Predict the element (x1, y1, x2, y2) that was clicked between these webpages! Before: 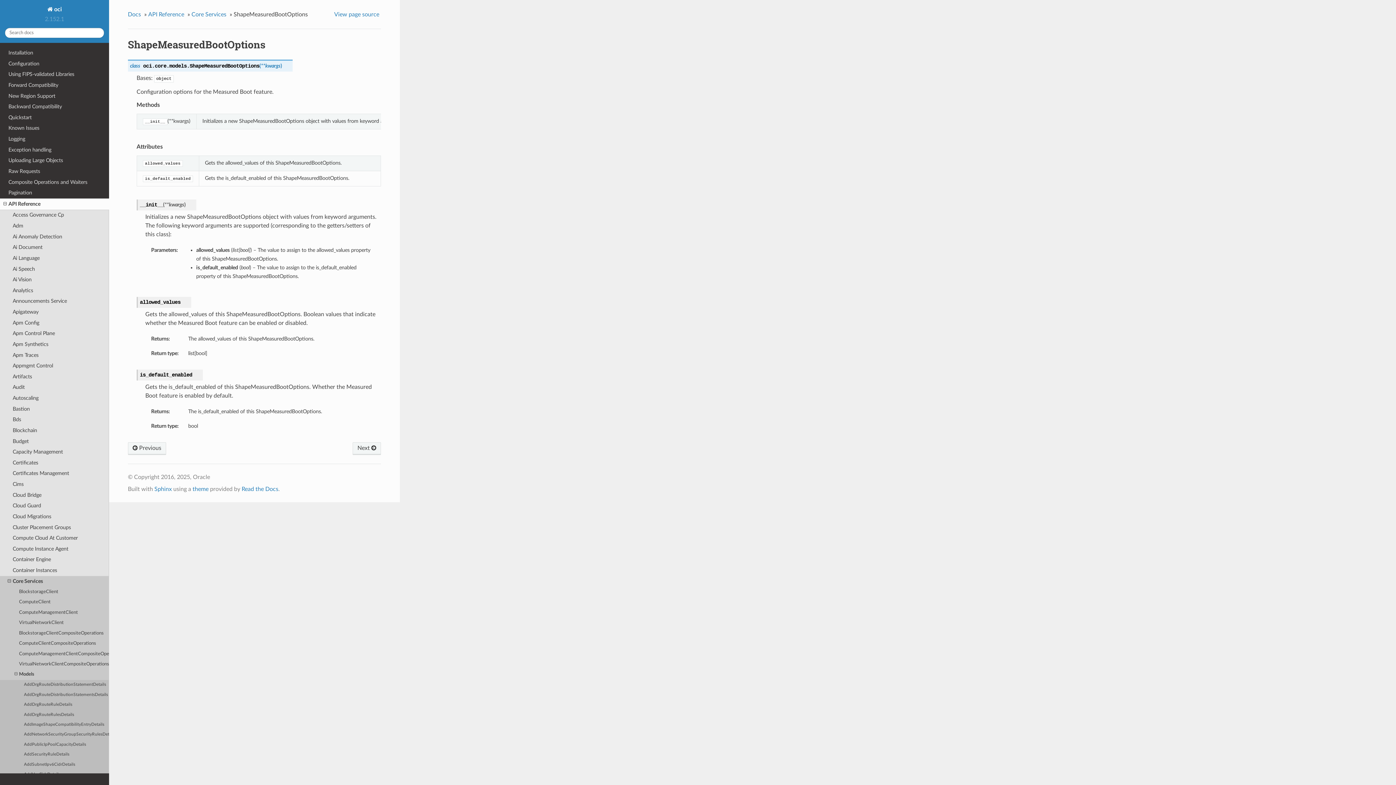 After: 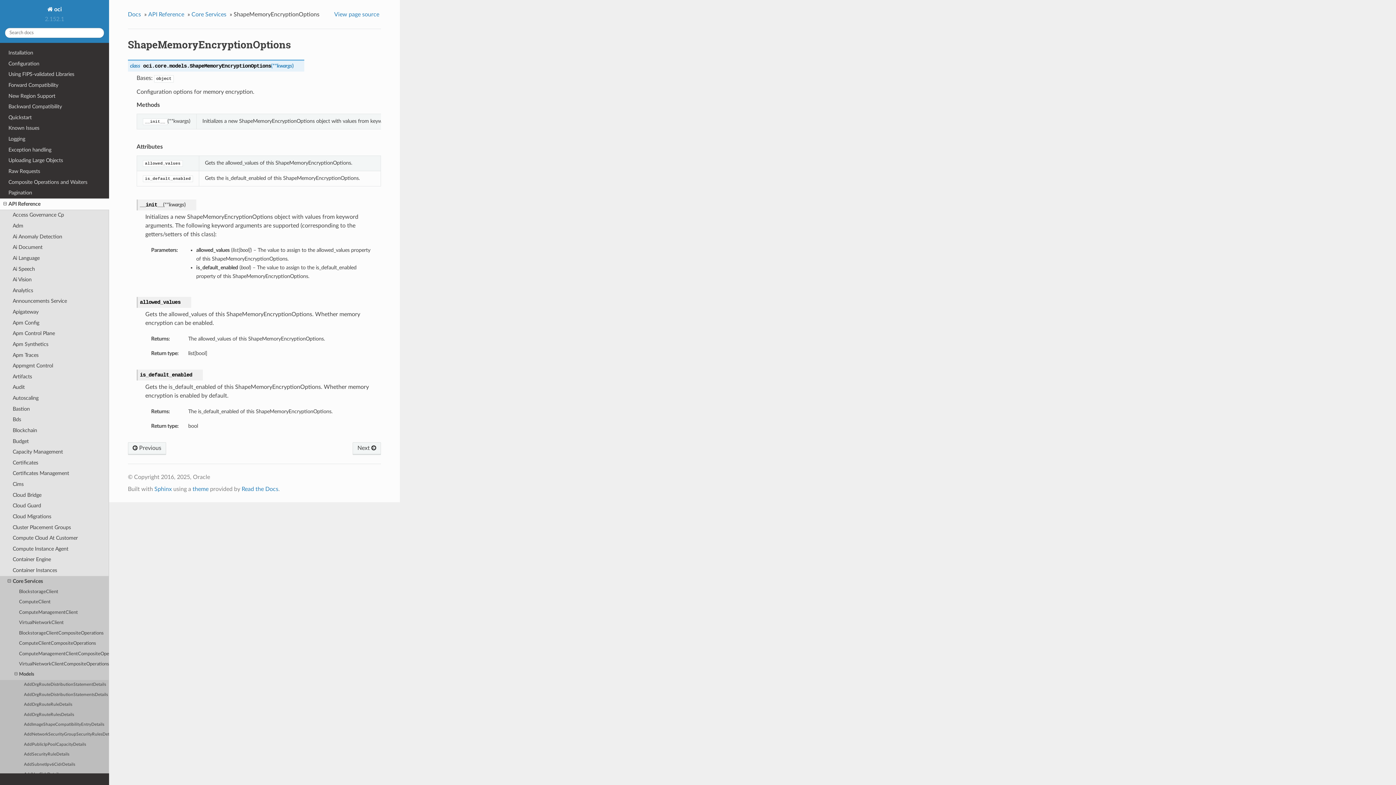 Action: bbox: (352, 442, 381, 455) label: Next 